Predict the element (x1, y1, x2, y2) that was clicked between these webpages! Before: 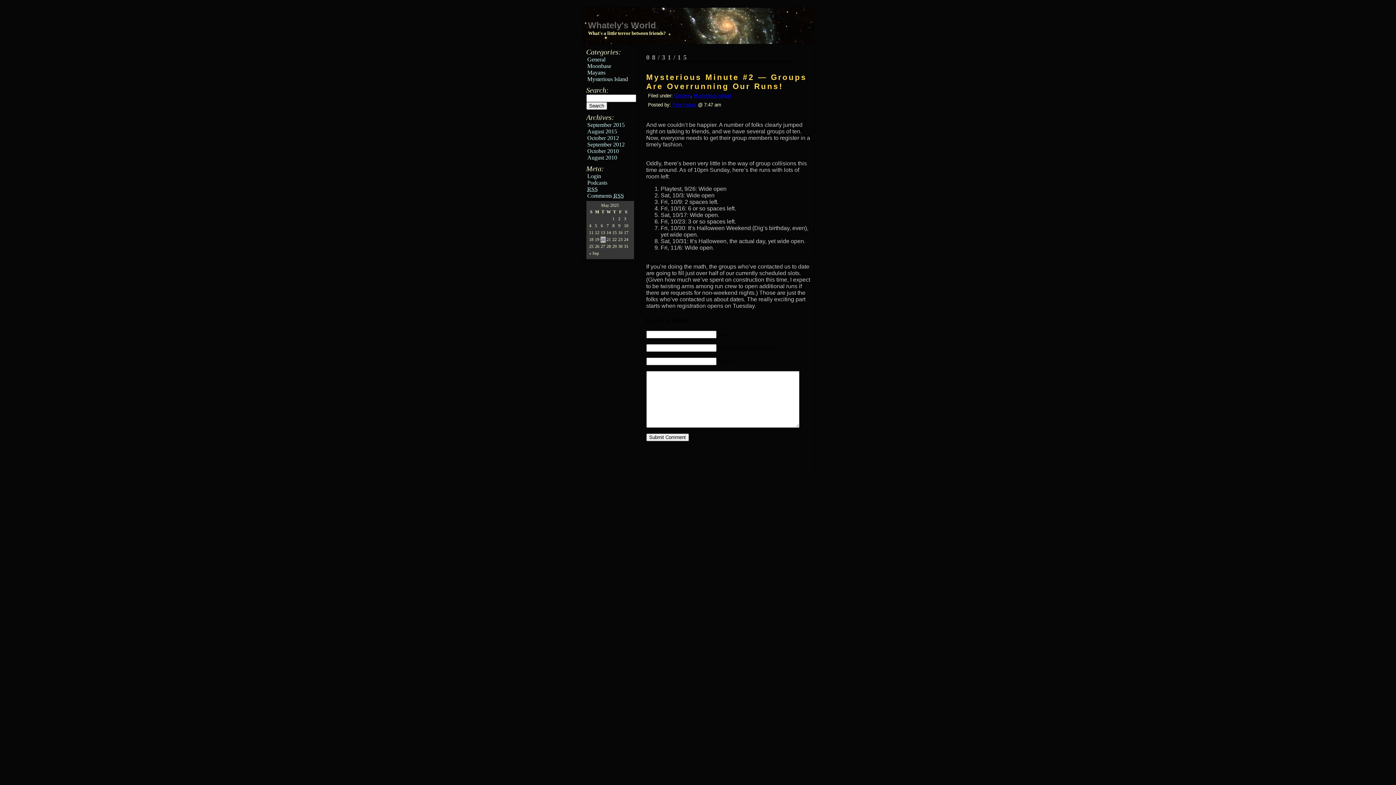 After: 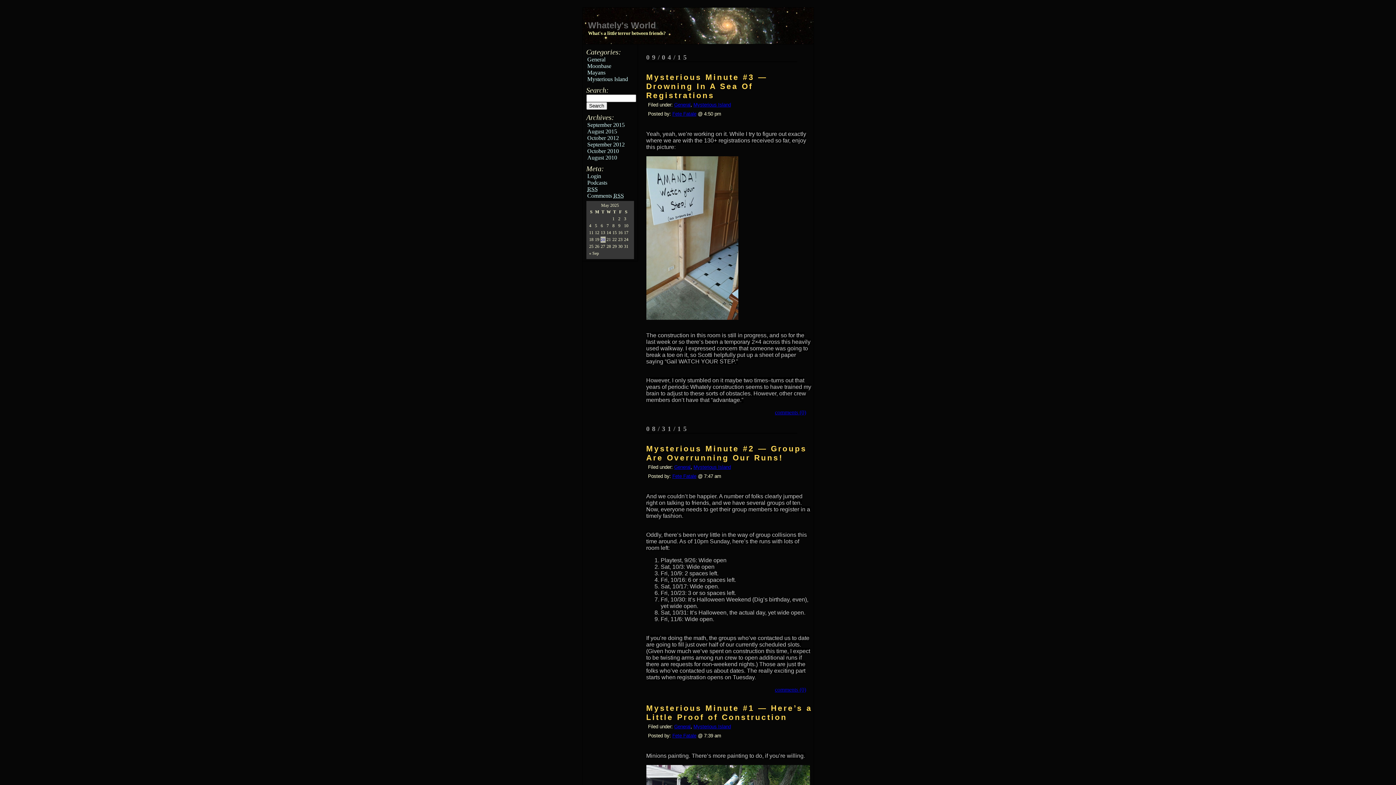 Action: bbox: (693, 93, 731, 98) label: Mysterious Island